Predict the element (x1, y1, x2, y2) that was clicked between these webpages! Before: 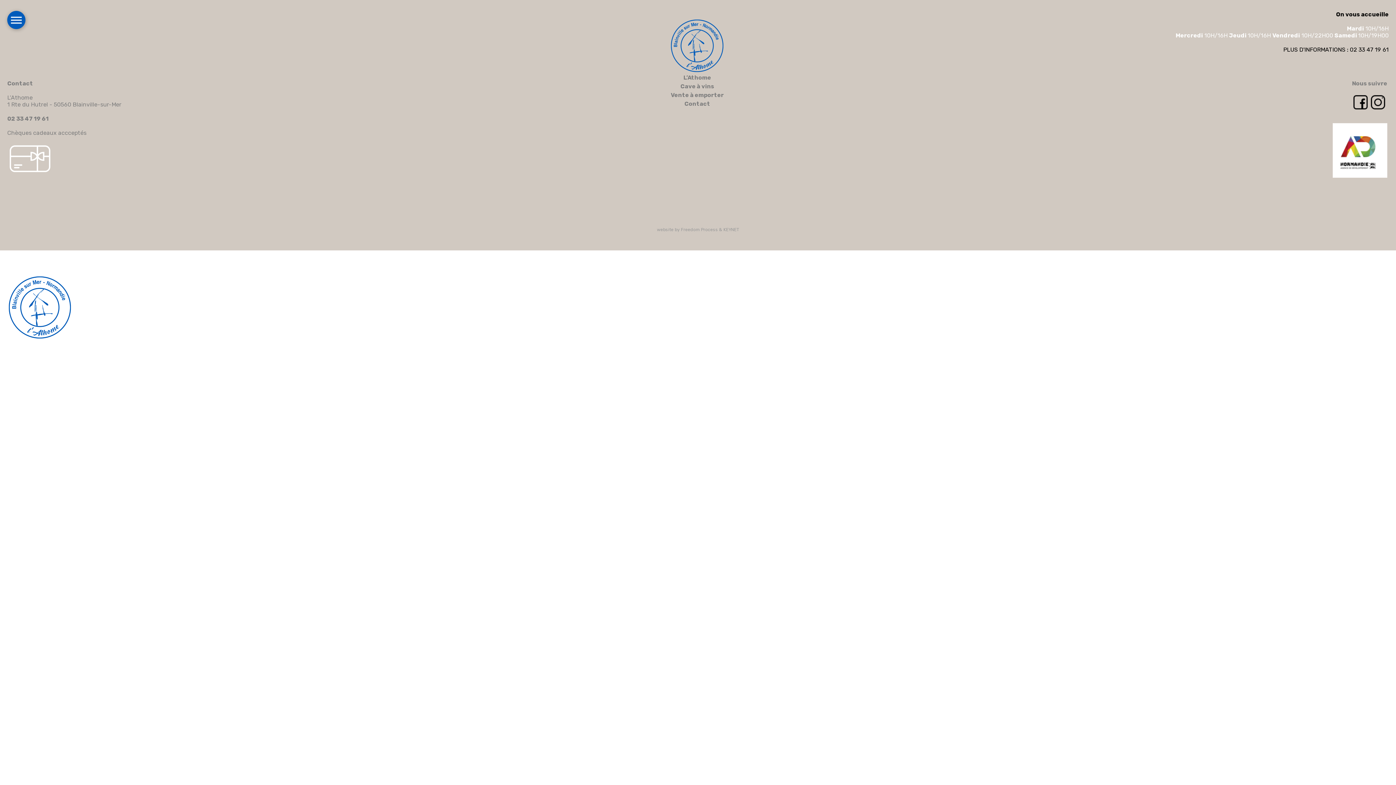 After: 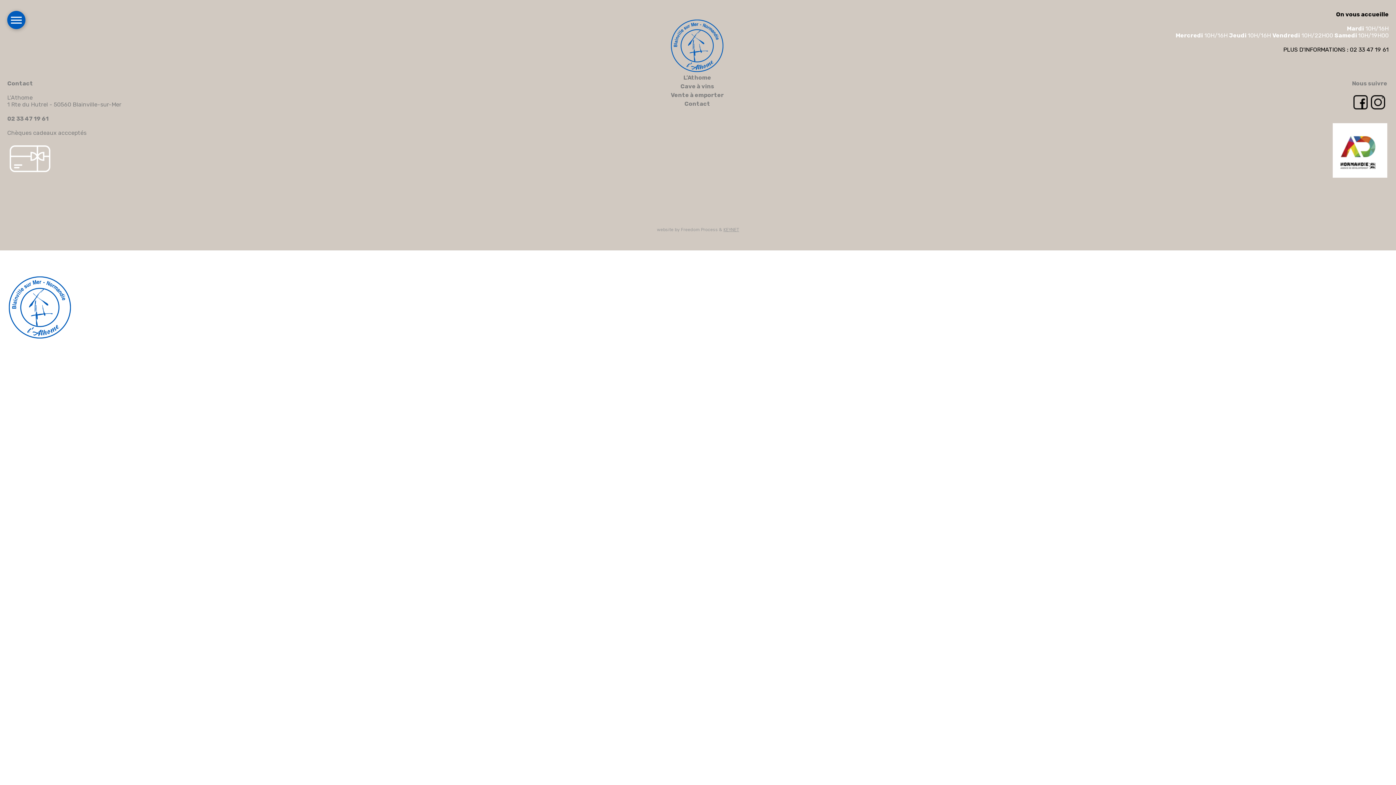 Action: label: KEYNET bbox: (723, 227, 739, 232)